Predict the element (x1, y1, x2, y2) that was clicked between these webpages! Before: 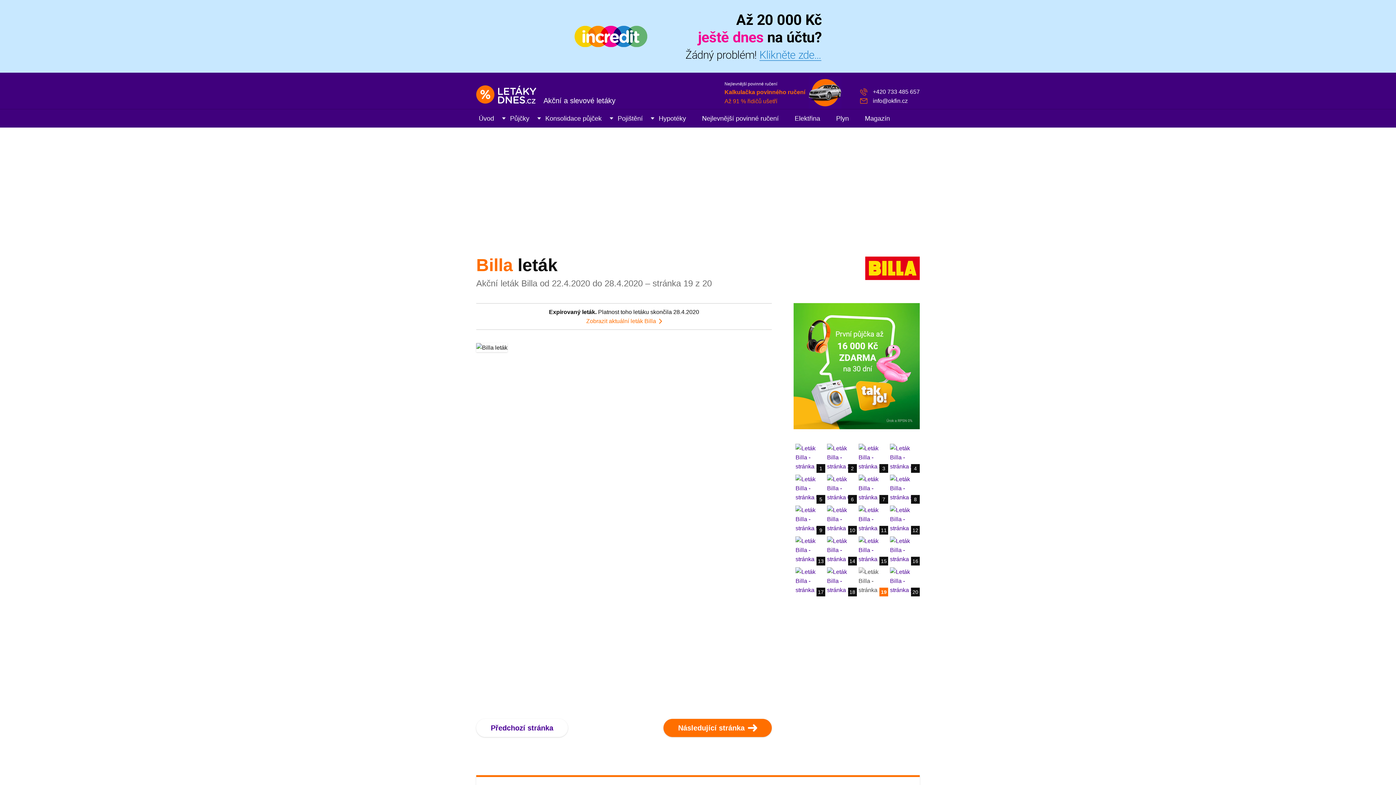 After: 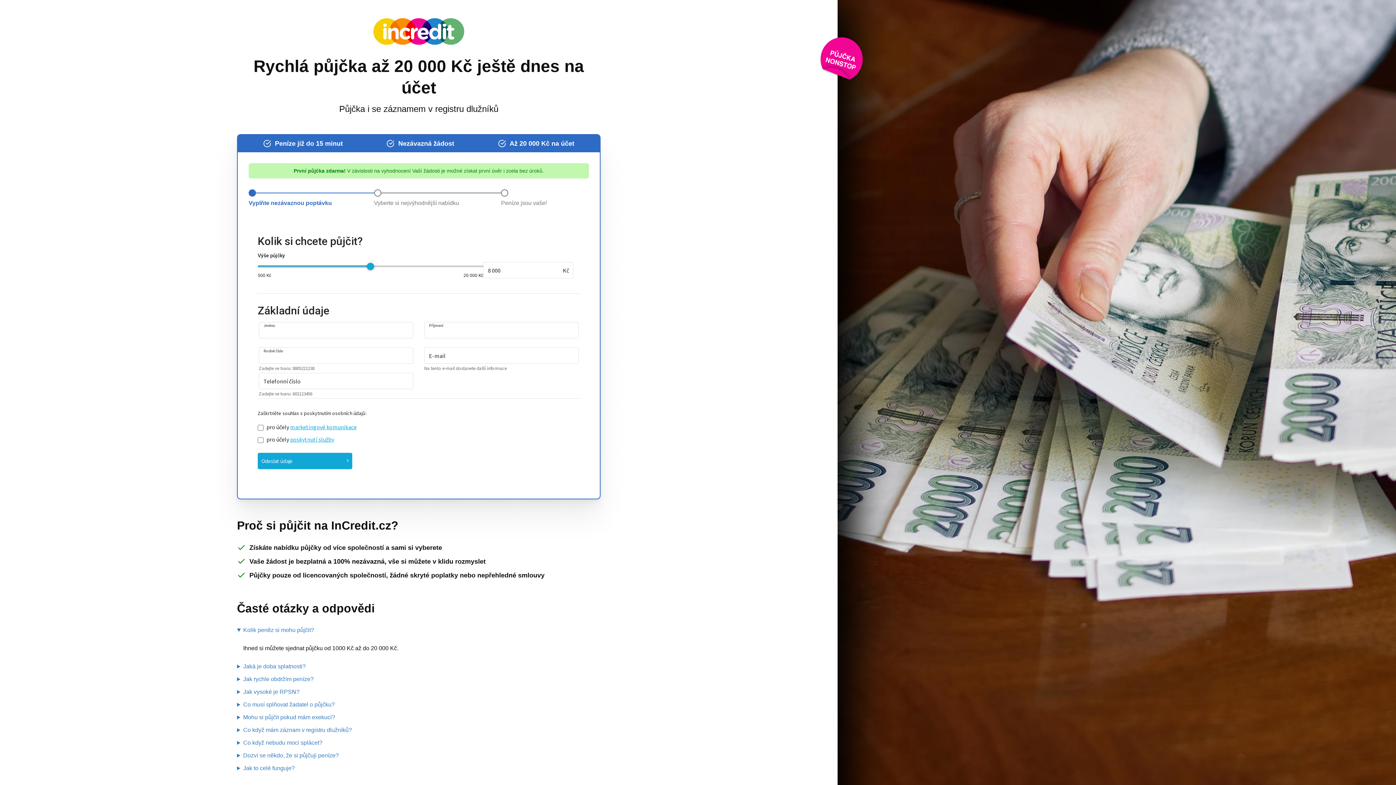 Action: bbox: (570, 32, 825, 38)